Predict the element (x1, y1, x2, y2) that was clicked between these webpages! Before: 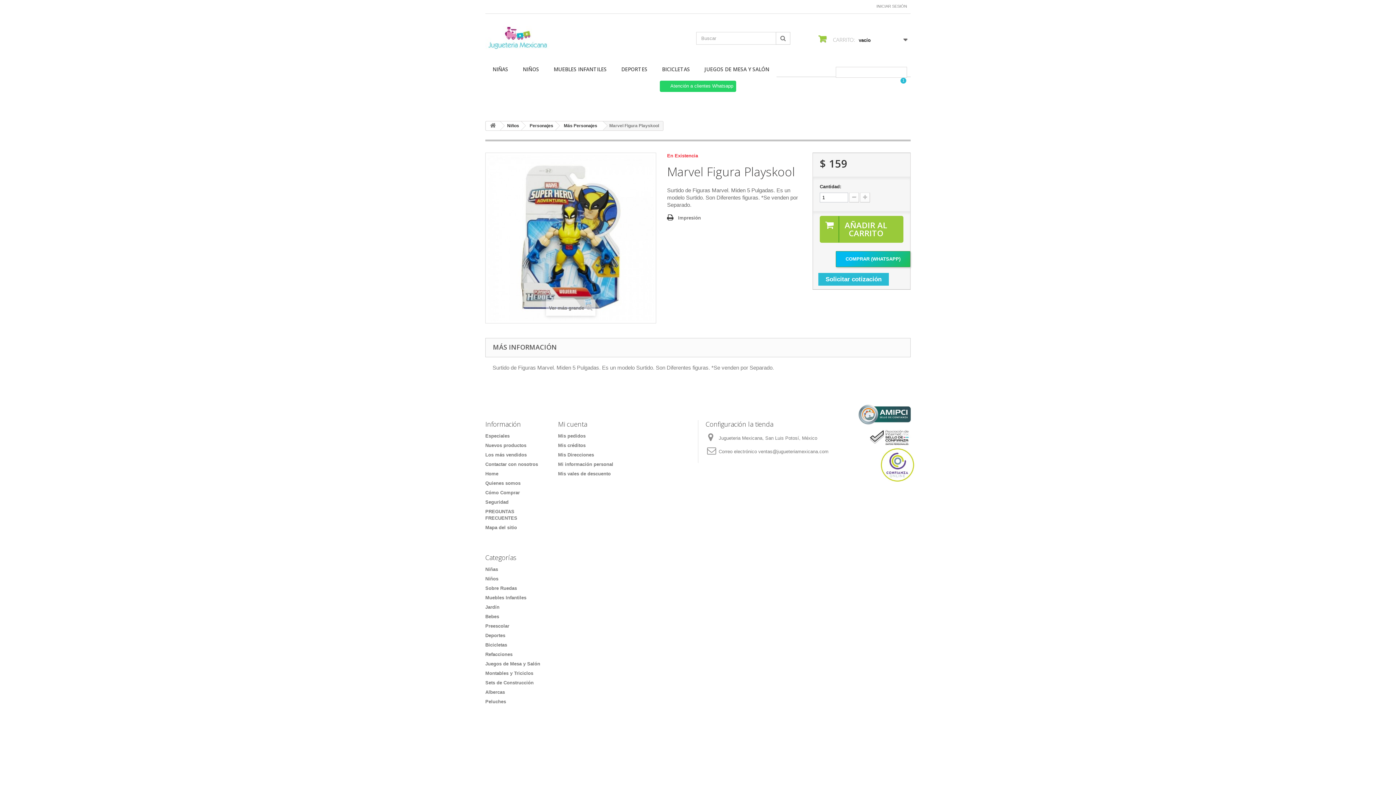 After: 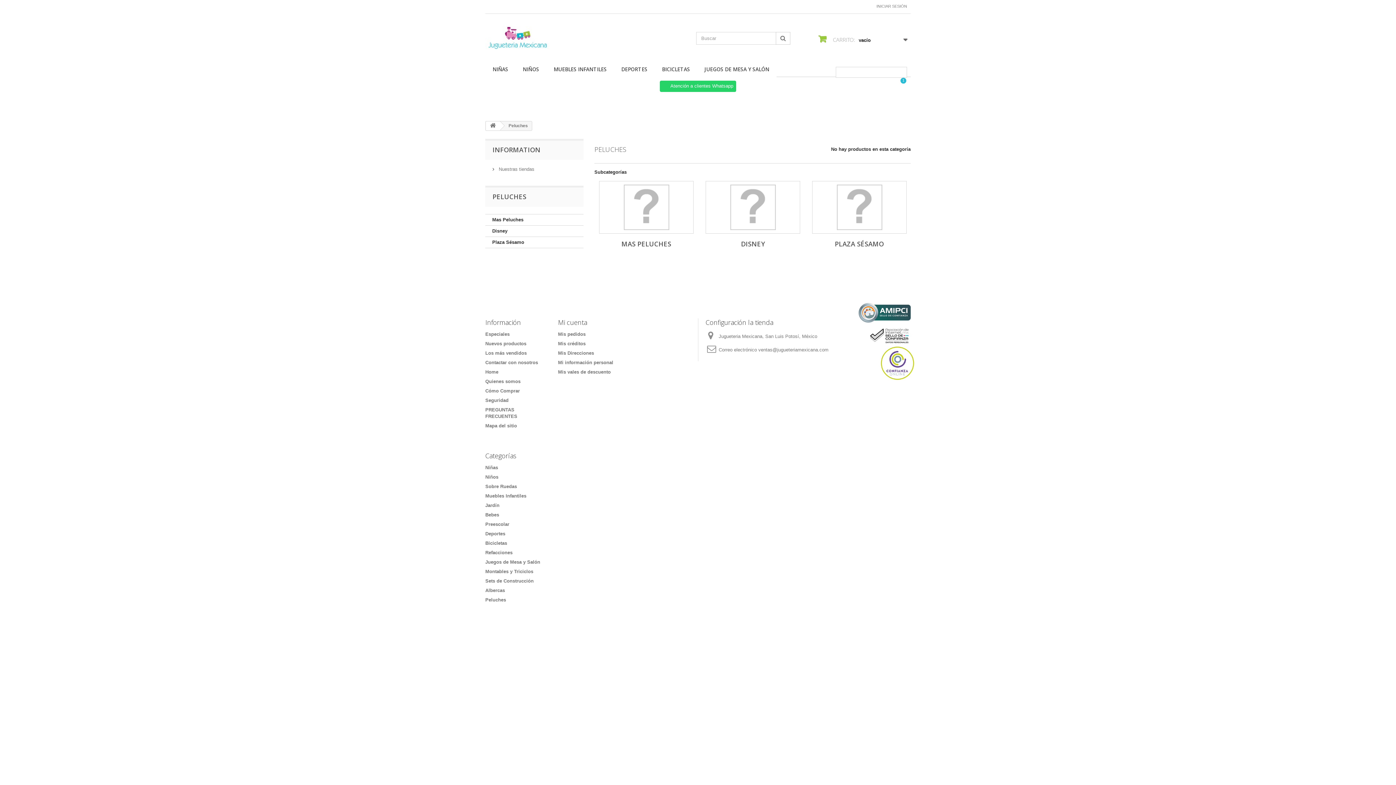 Action: bbox: (485, 699, 506, 704) label: Peluches